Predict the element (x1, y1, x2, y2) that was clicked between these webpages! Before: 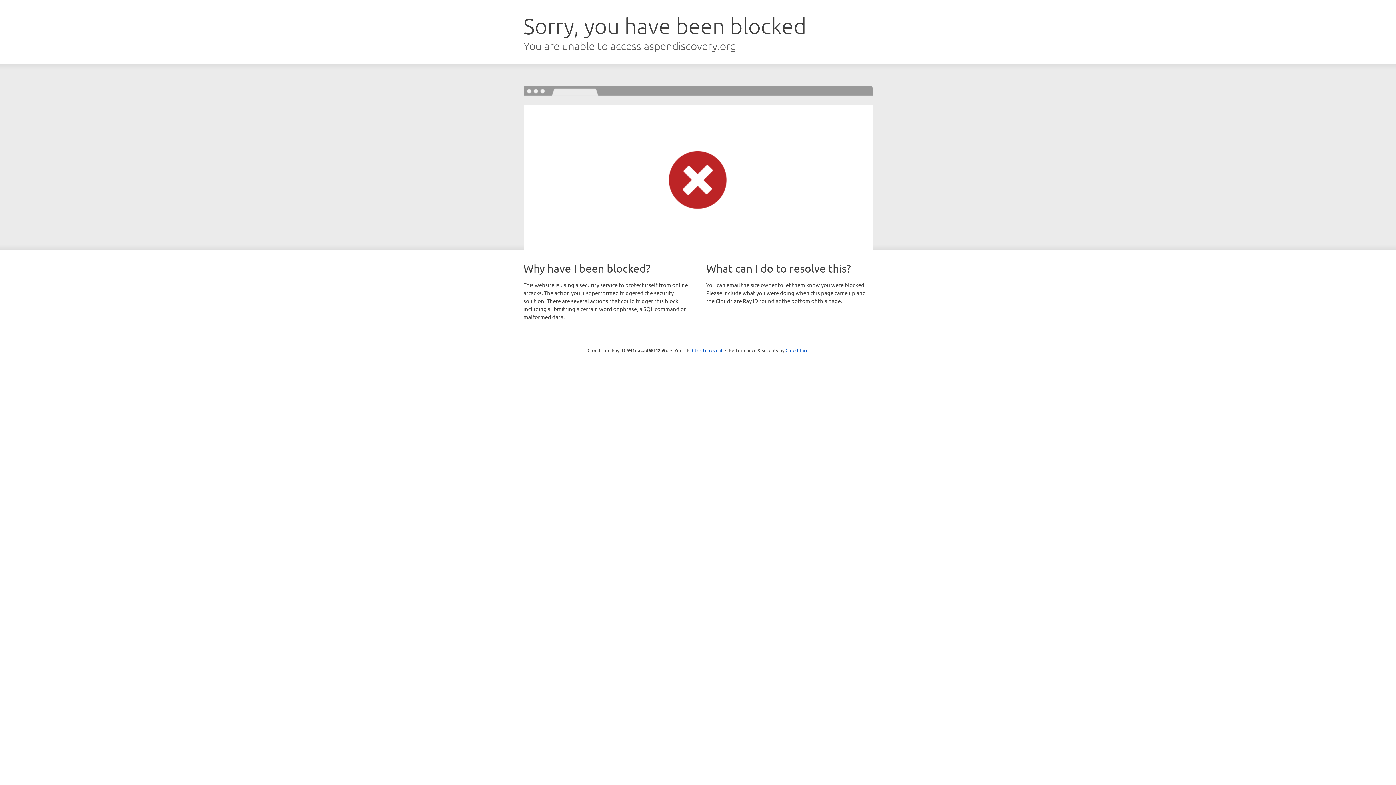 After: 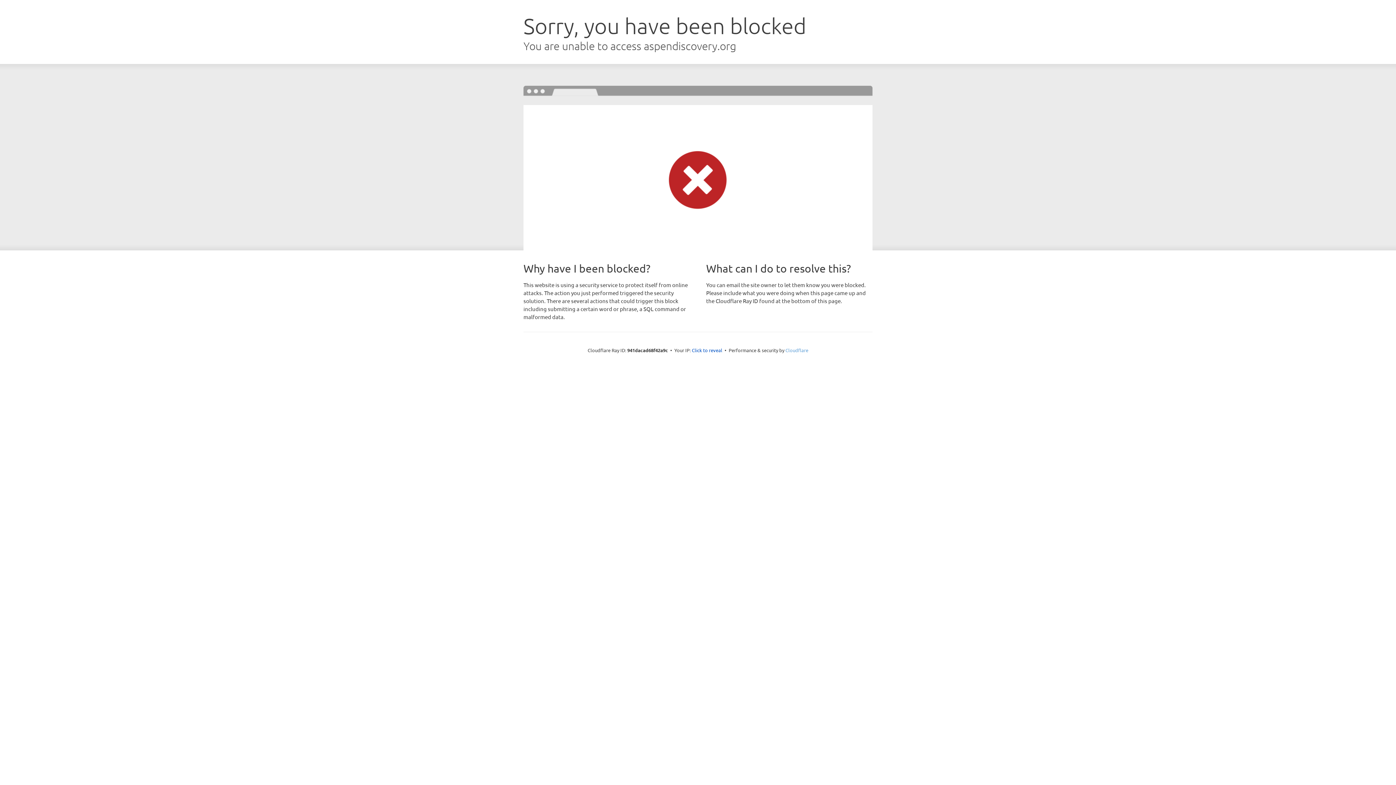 Action: bbox: (785, 347, 808, 353) label: Cloudflare